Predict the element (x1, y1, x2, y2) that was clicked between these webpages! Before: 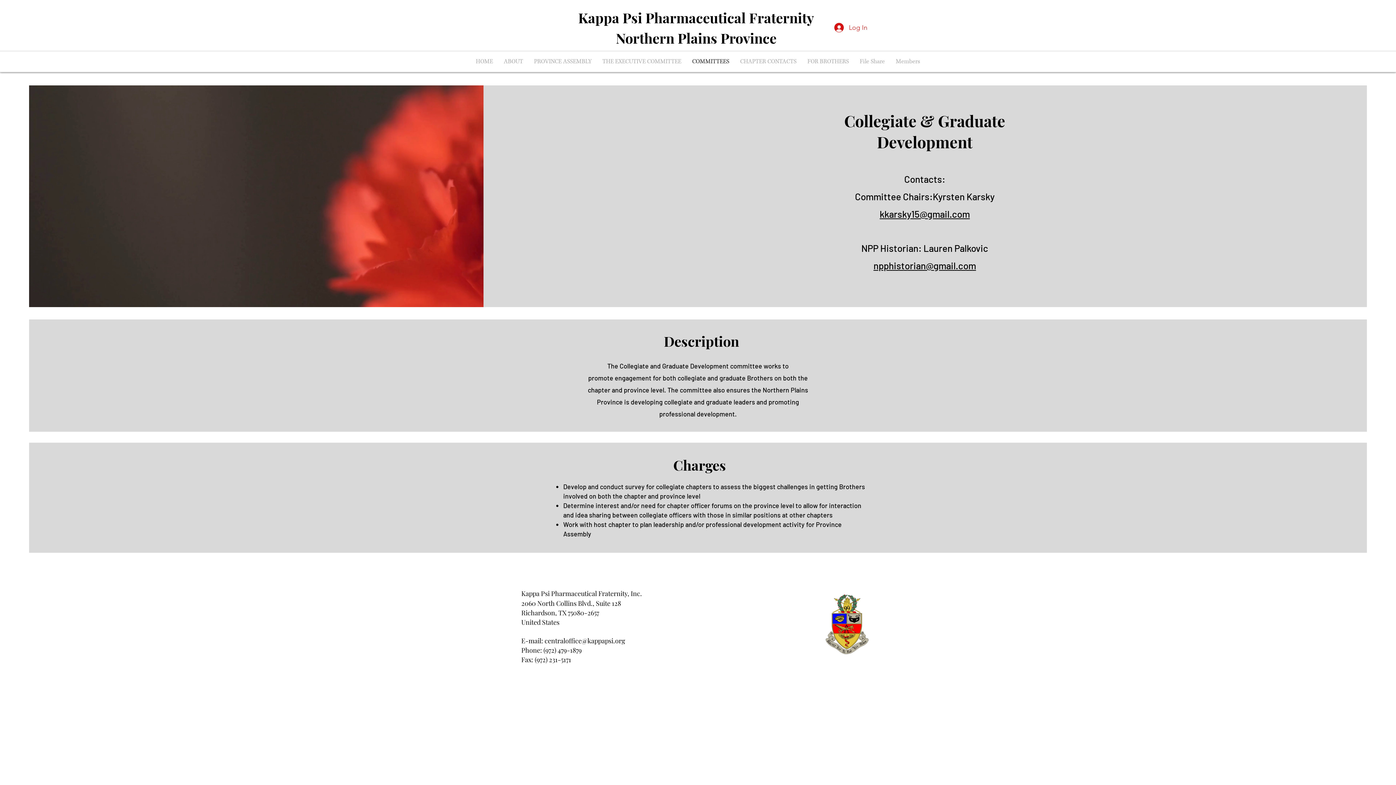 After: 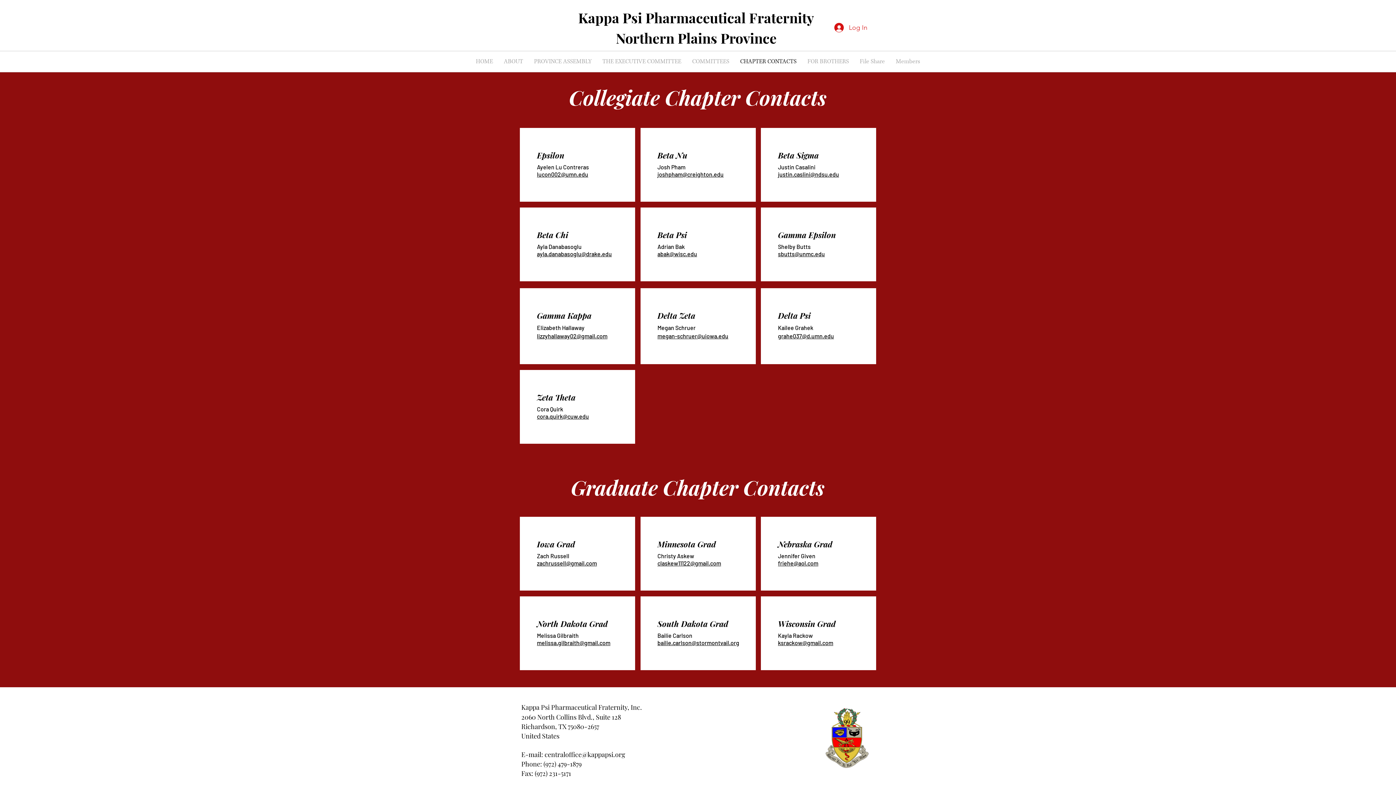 Action: bbox: (734, 51, 802, 72) label: CHAPTER CONTACTS